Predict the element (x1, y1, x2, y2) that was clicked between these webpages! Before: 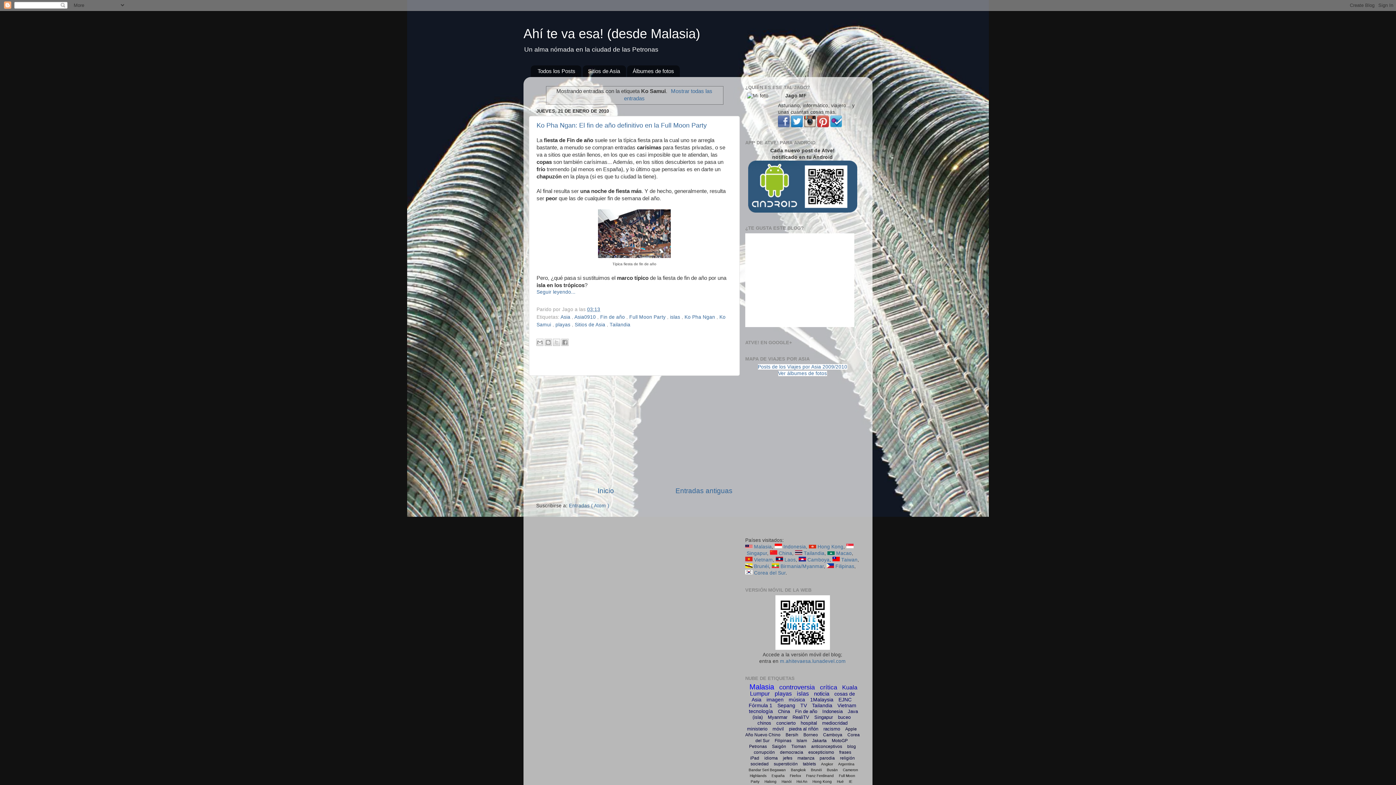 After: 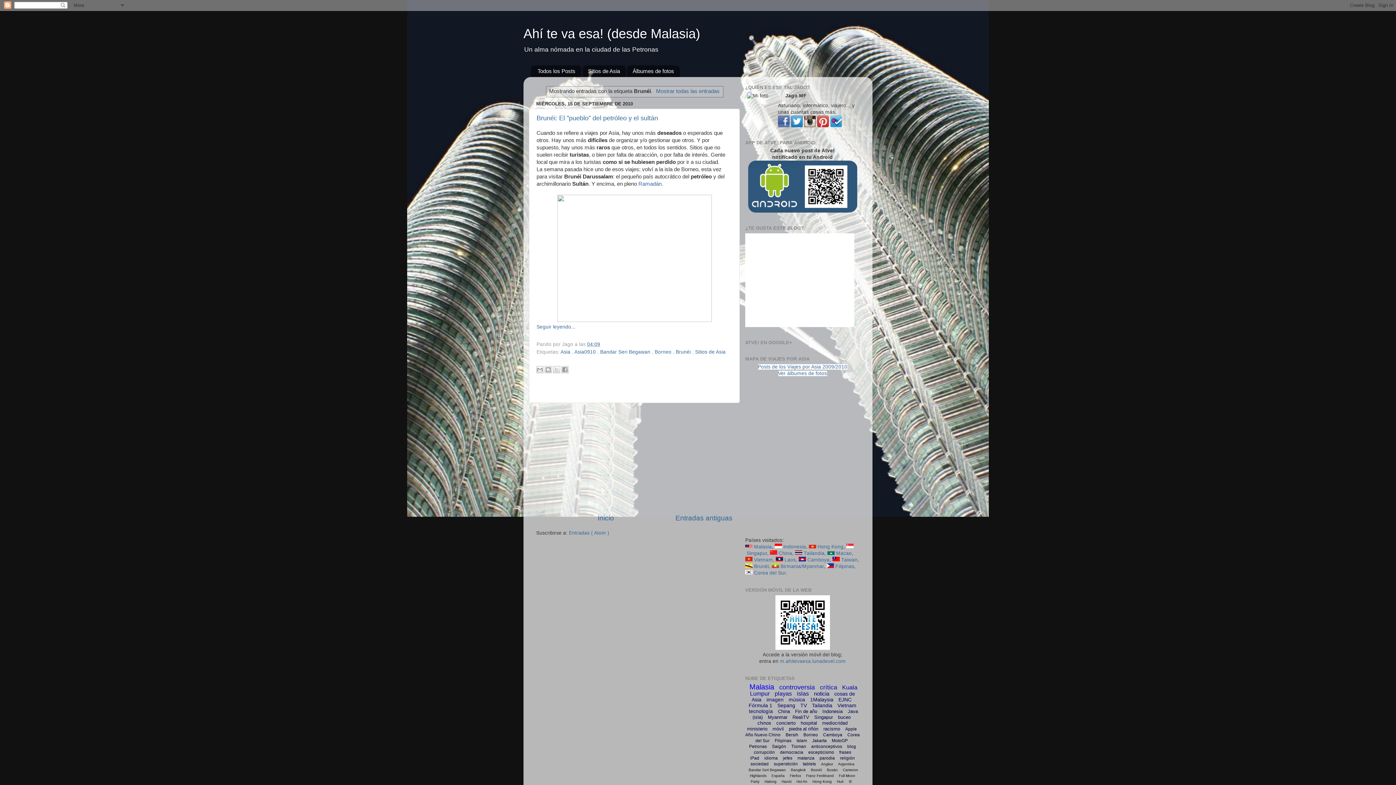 Action: bbox: (754, 564, 769, 569) label: Brunéi